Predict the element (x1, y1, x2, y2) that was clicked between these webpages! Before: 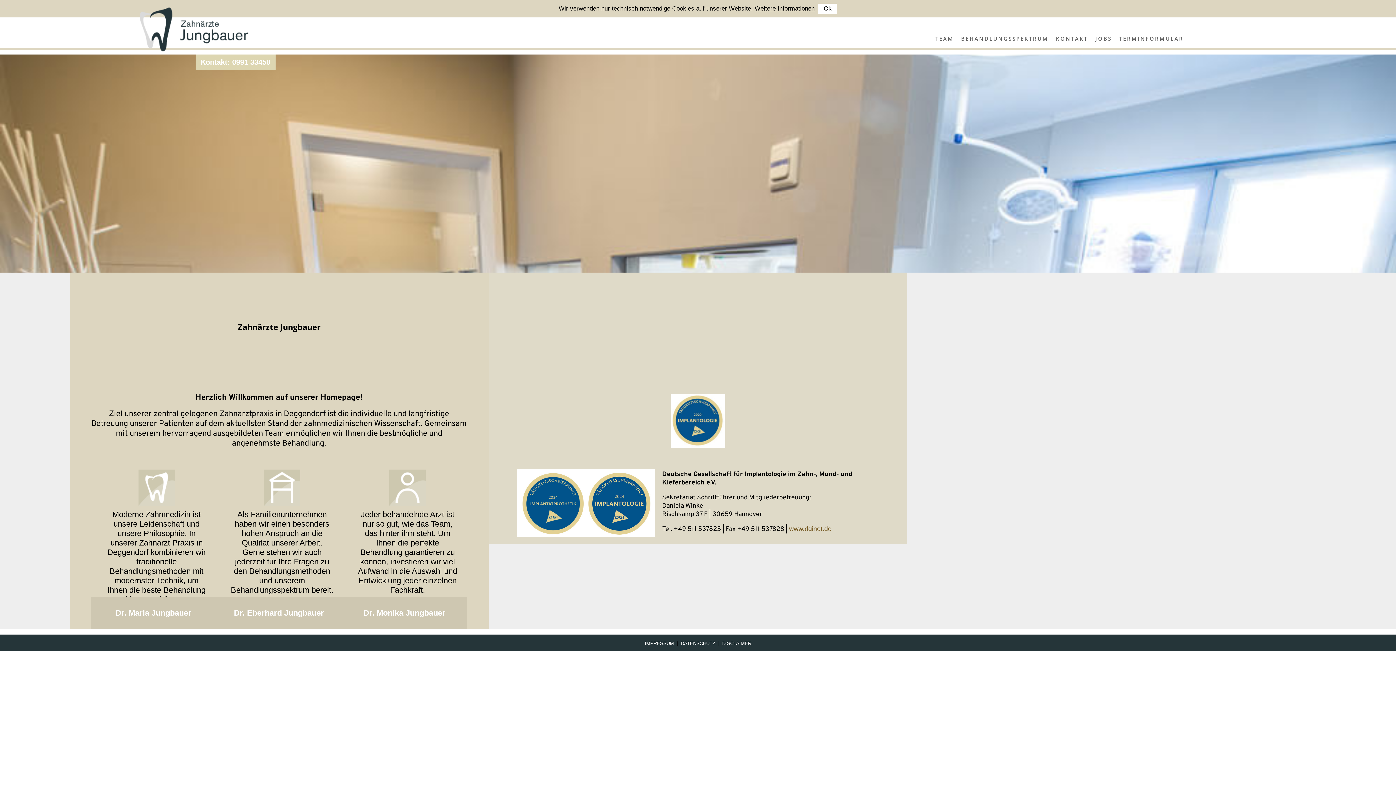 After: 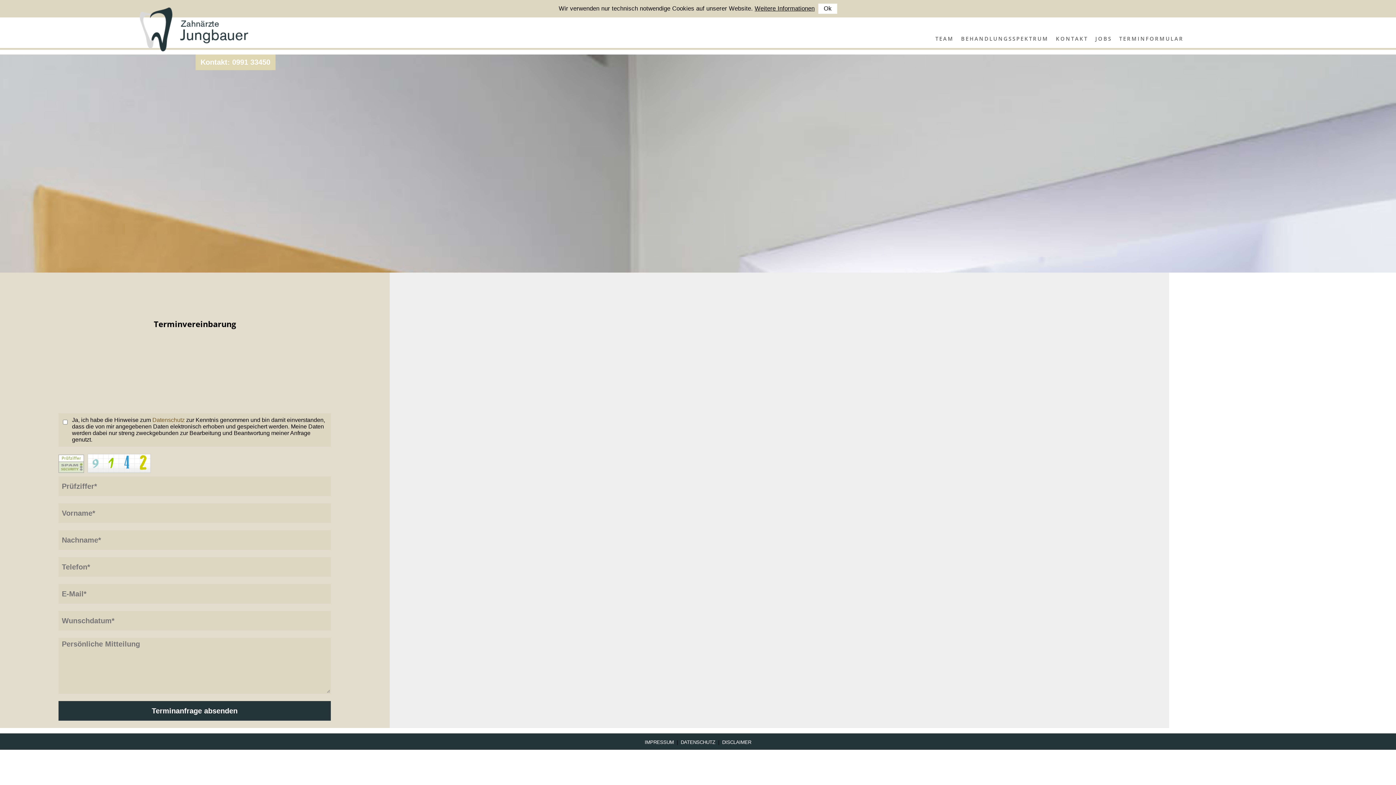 Action: bbox: (1116, 31, 1186, 45) label: TERMINFORMULAR